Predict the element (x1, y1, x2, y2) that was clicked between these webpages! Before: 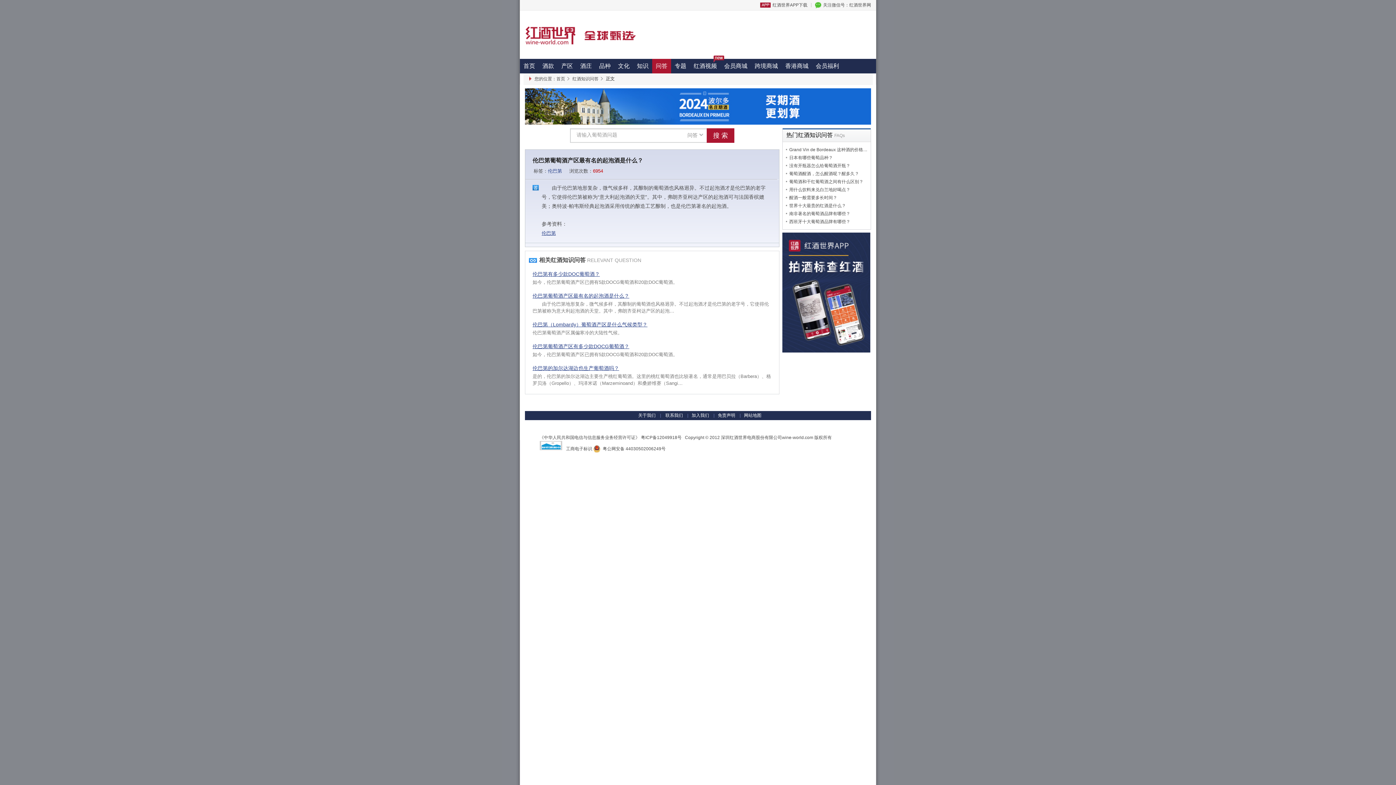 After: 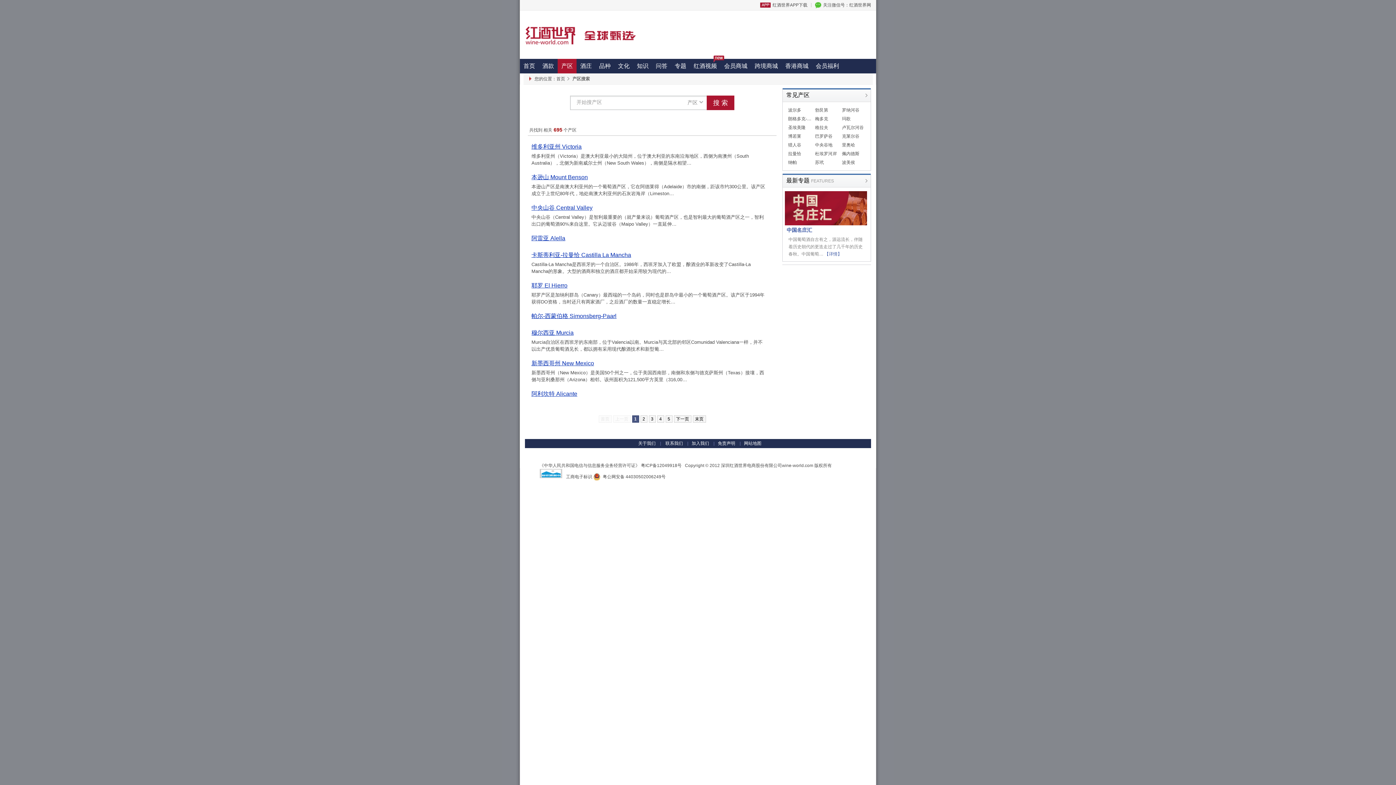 Action: label: 产区 bbox: (557, 58, 576, 73)